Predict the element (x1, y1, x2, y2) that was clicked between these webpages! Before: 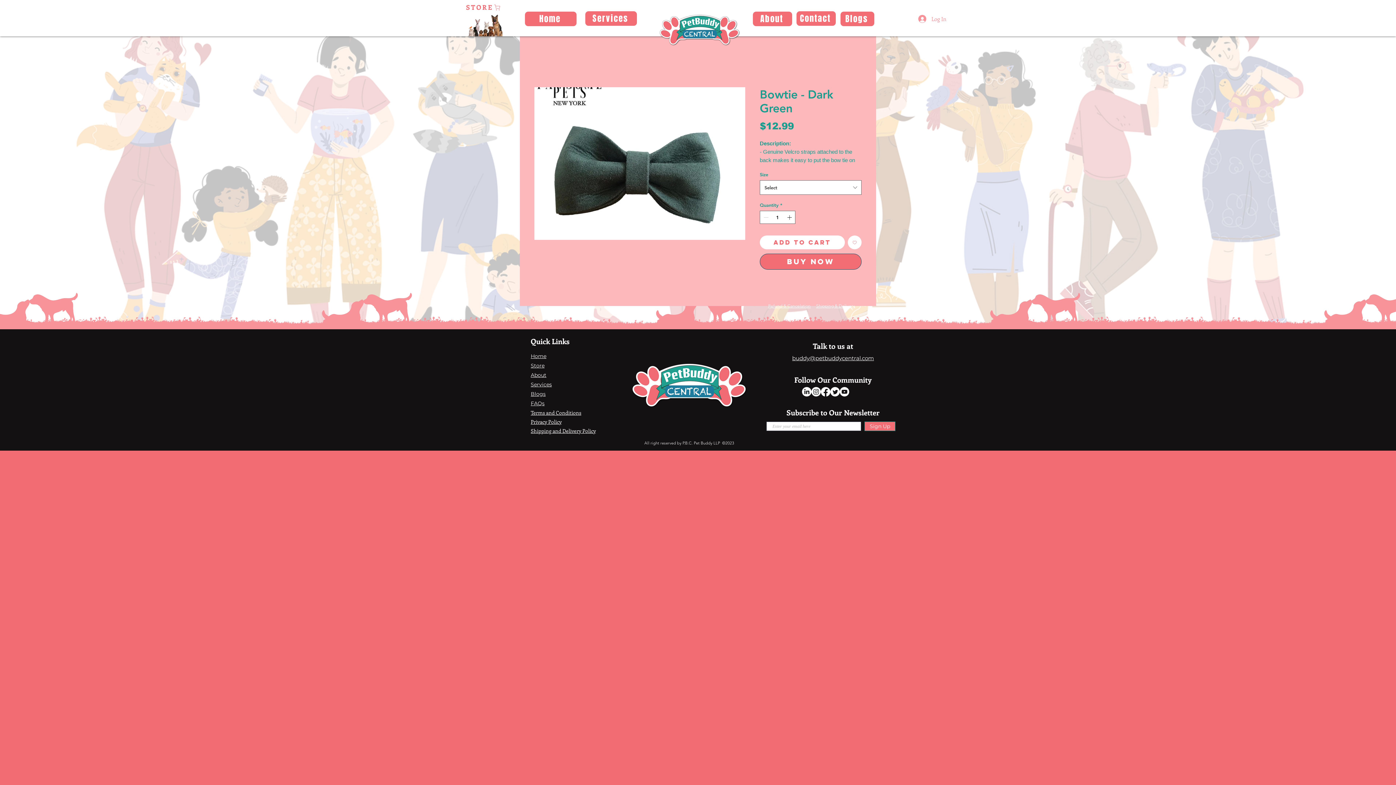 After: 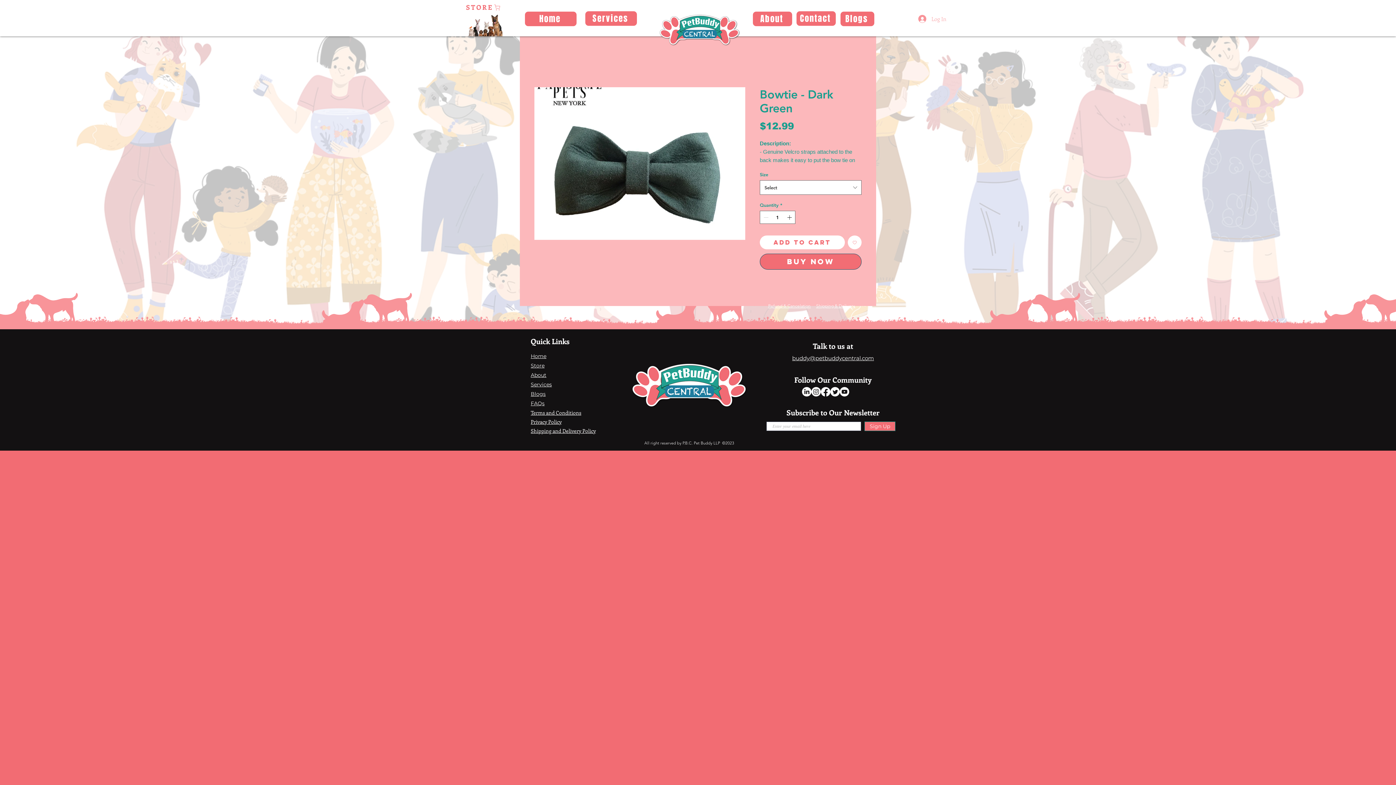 Action: label: Log In bbox: (913, 12, 951, 25)